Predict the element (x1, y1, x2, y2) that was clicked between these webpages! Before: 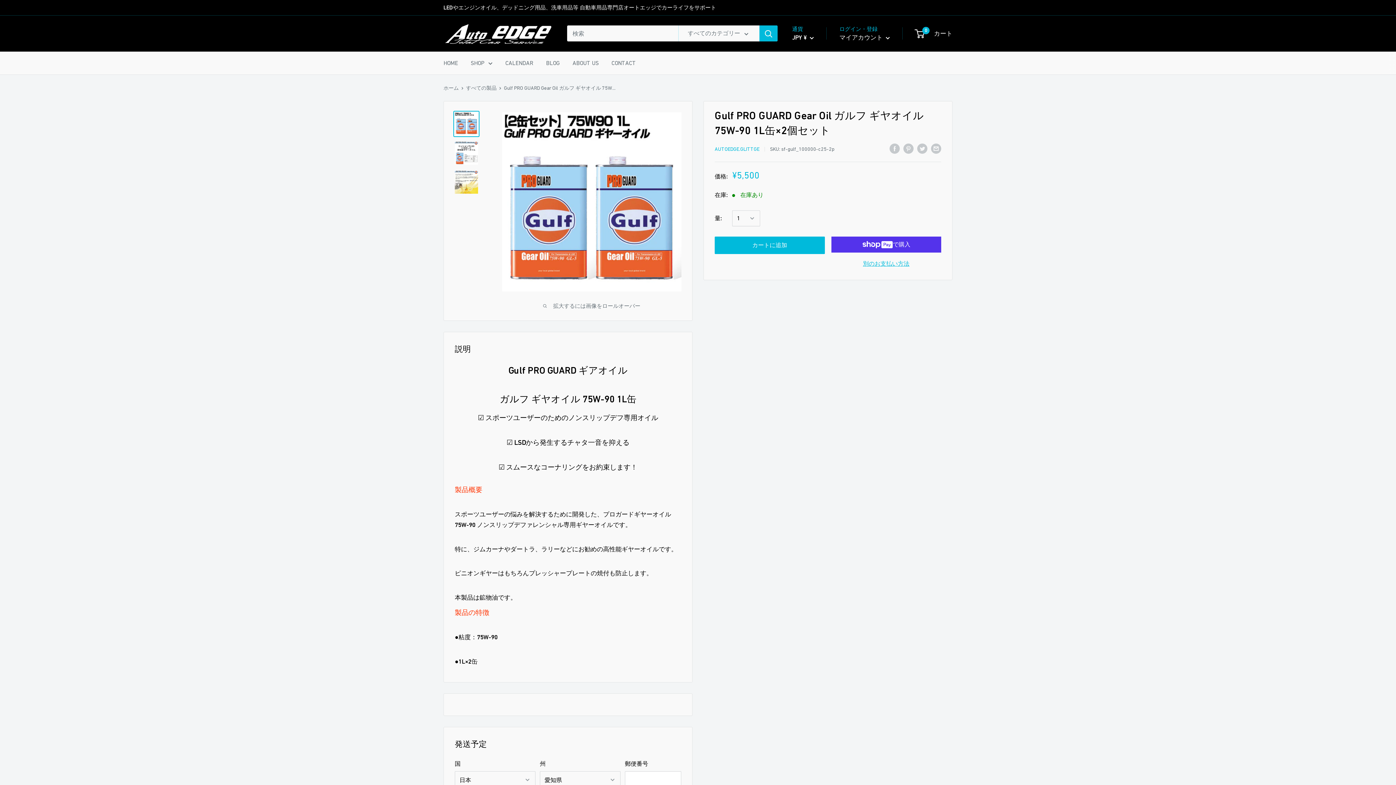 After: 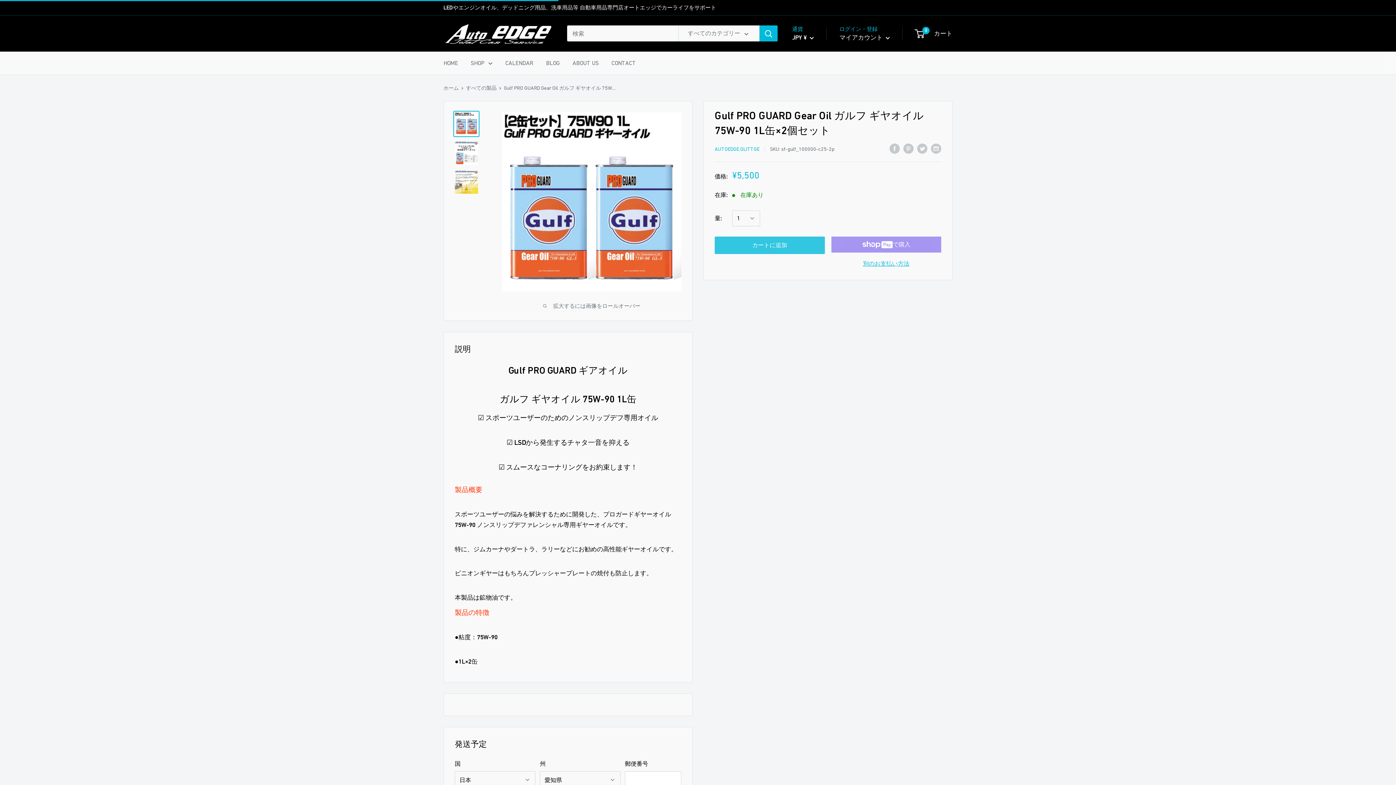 Action: label: カートに追加 bbox: (714, 236, 824, 254)